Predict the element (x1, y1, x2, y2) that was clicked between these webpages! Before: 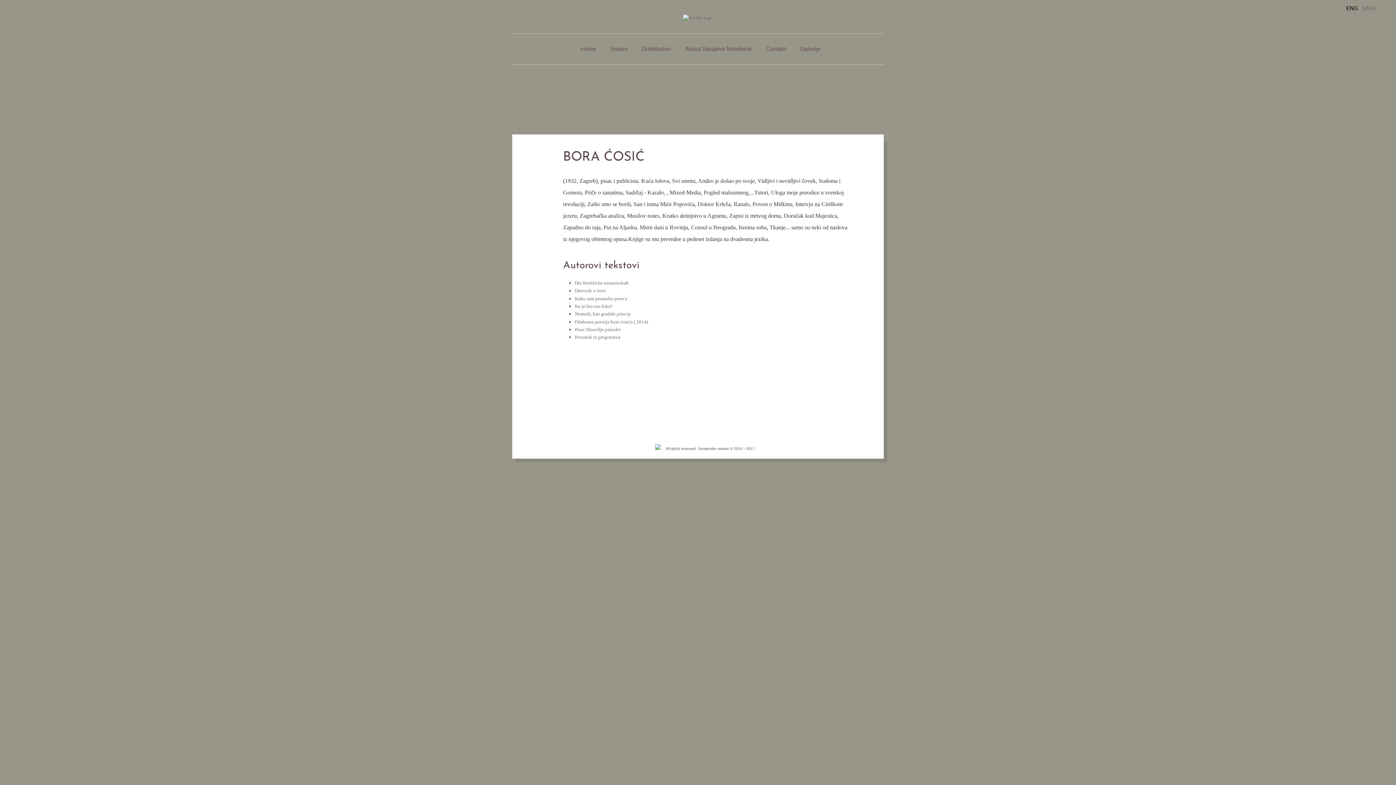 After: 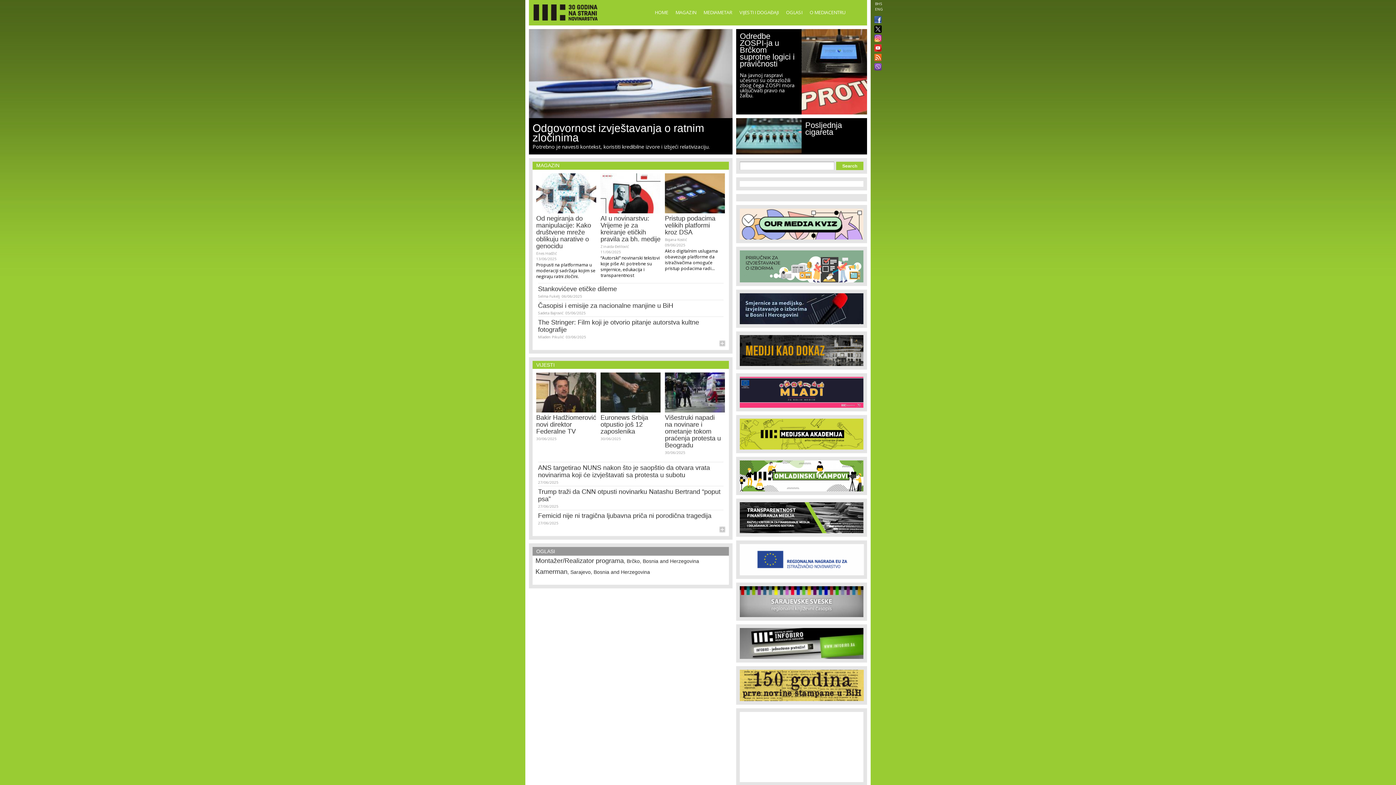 Action: bbox: (655, 446, 660, 450)